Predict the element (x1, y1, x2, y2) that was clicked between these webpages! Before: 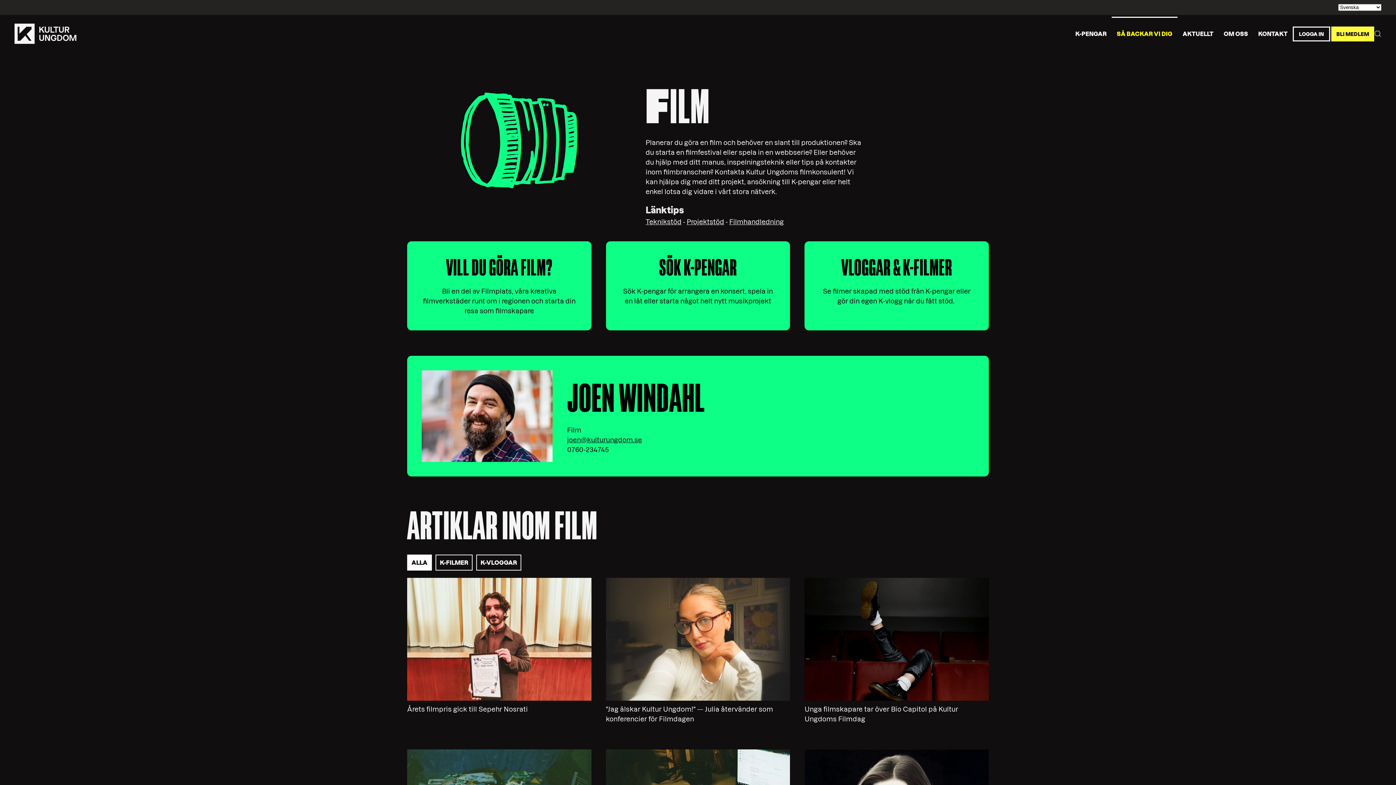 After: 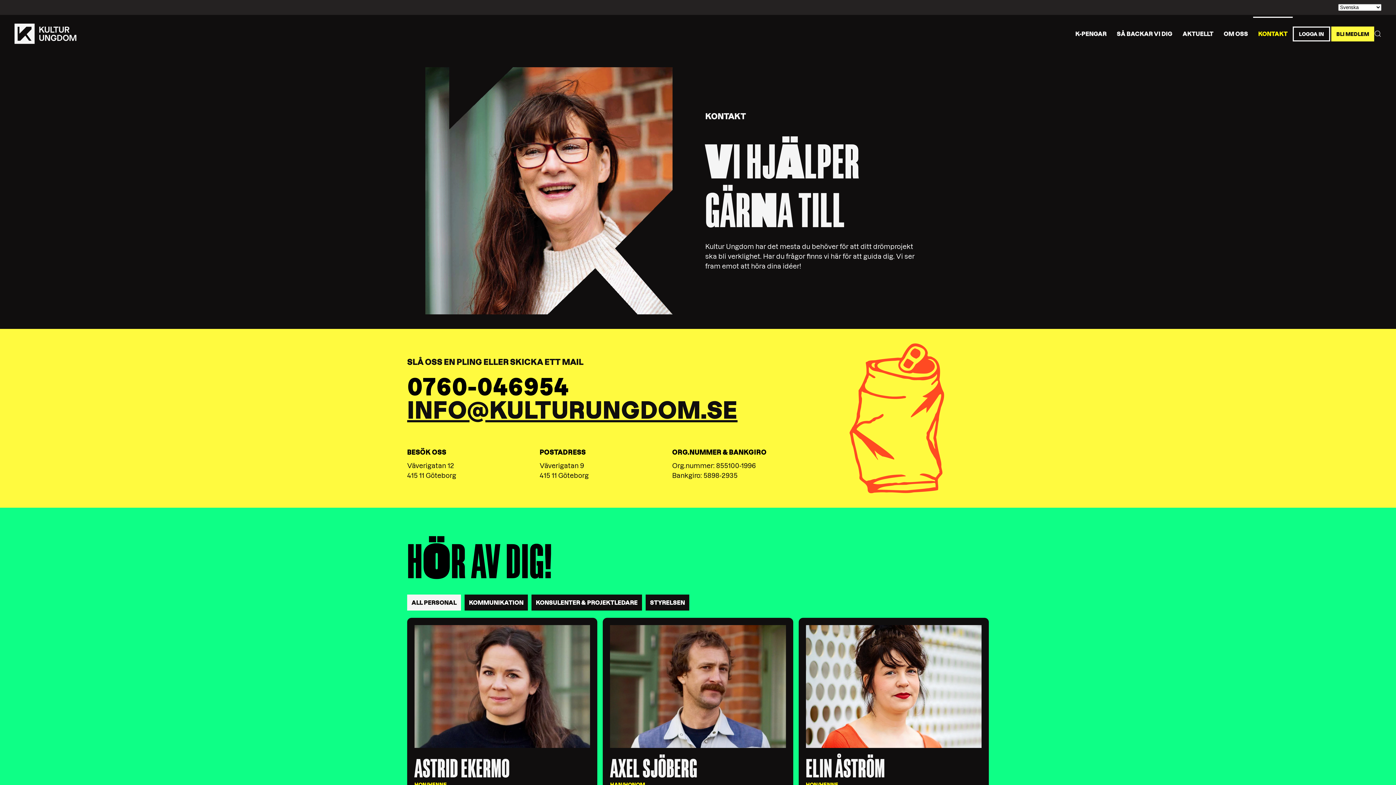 Action: bbox: (1253, 16, 1293, 50) label: KONTAKT